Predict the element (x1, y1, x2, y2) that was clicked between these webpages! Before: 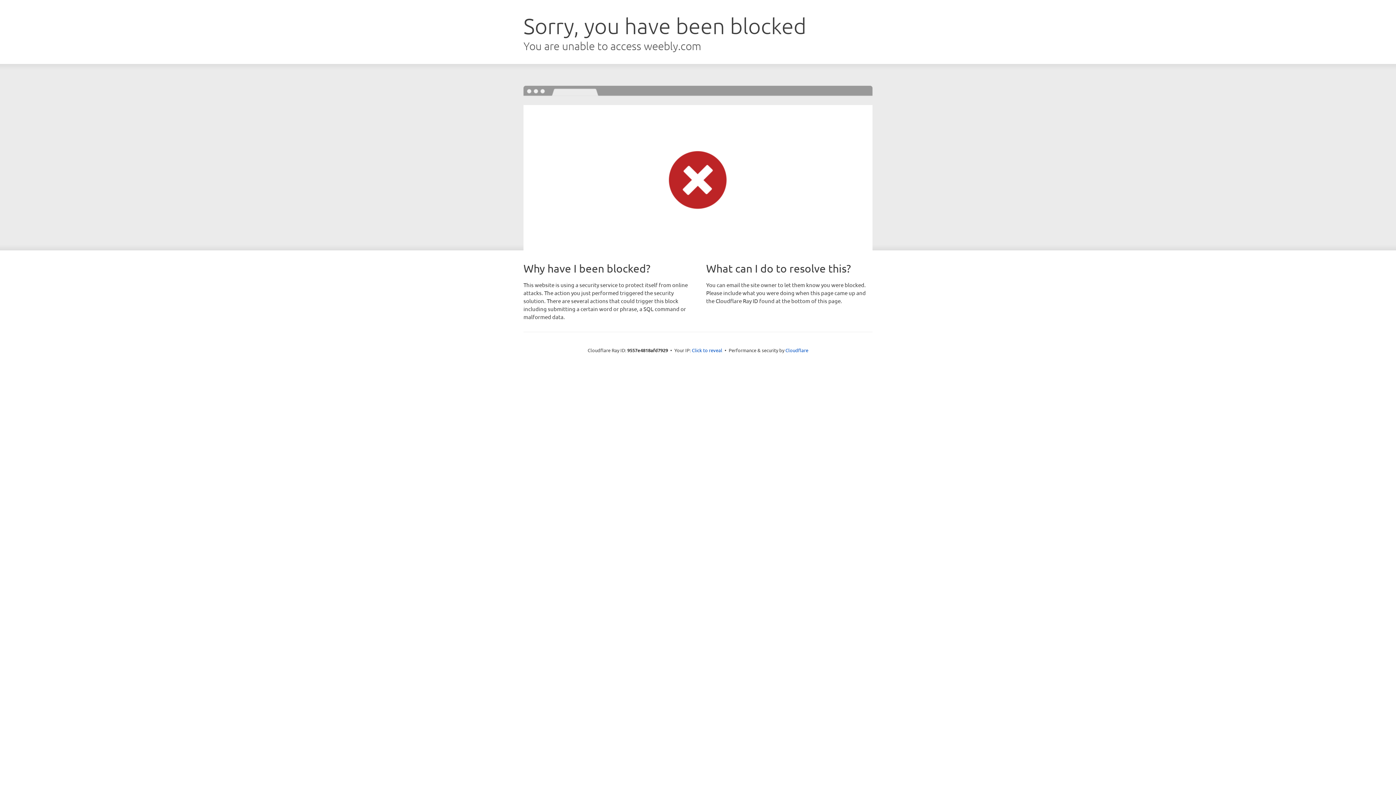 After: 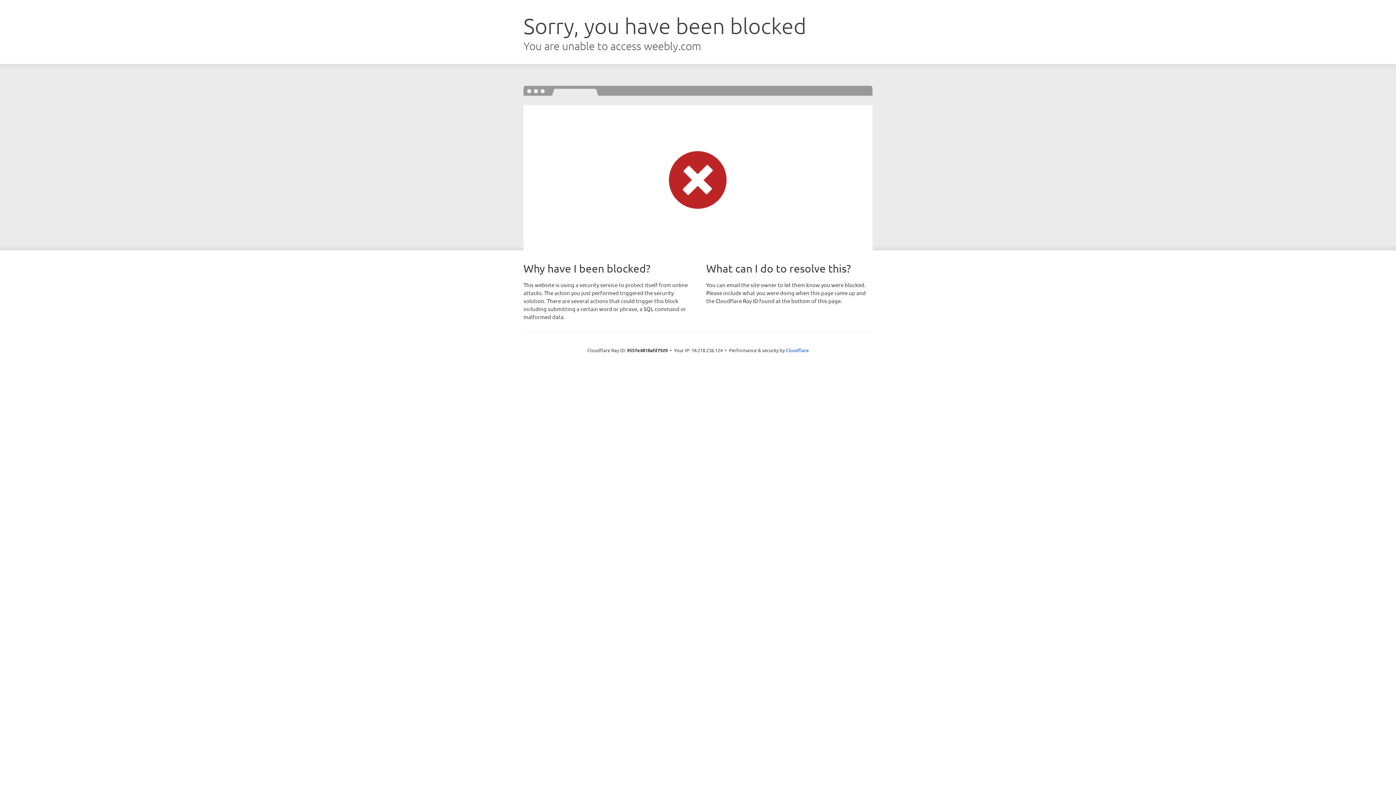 Action: bbox: (692, 346, 722, 353) label: Click to reveal